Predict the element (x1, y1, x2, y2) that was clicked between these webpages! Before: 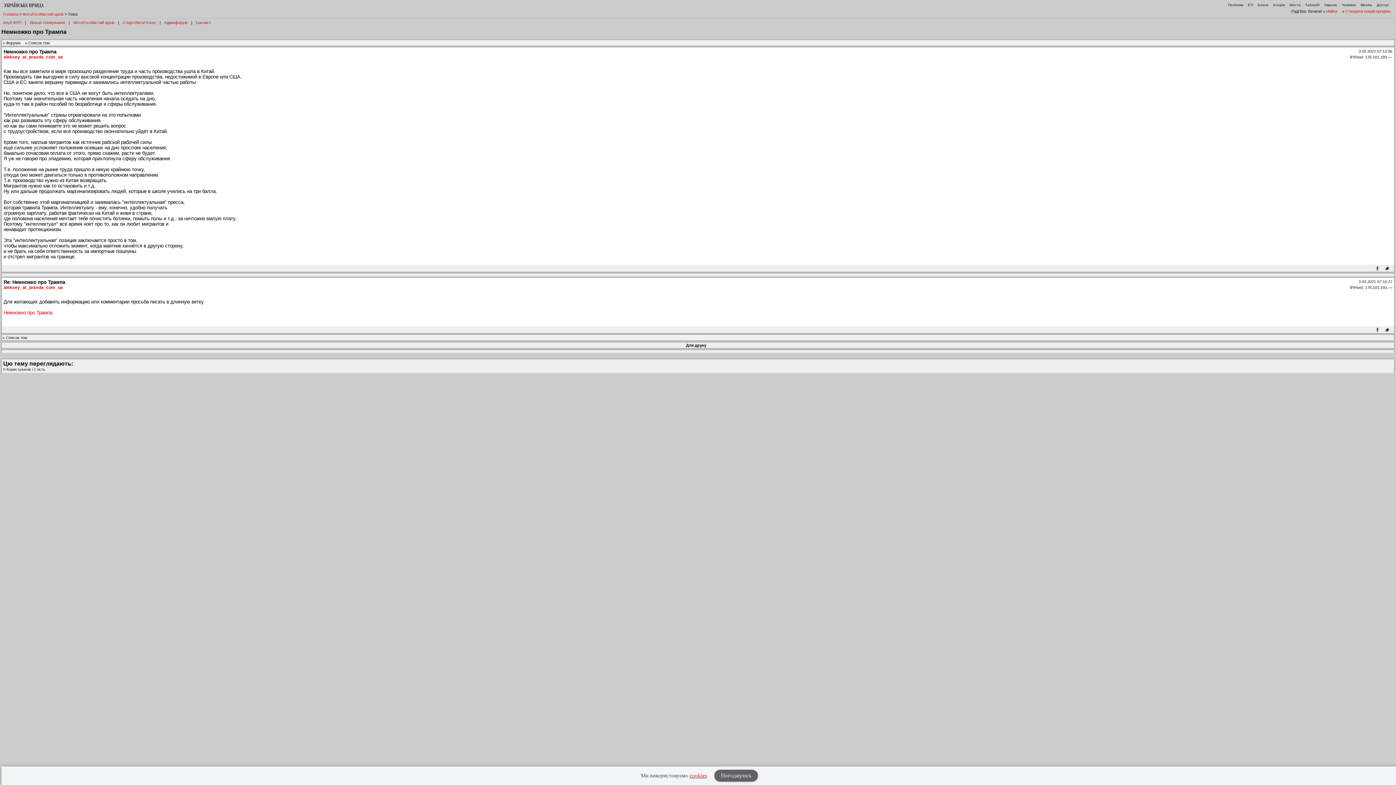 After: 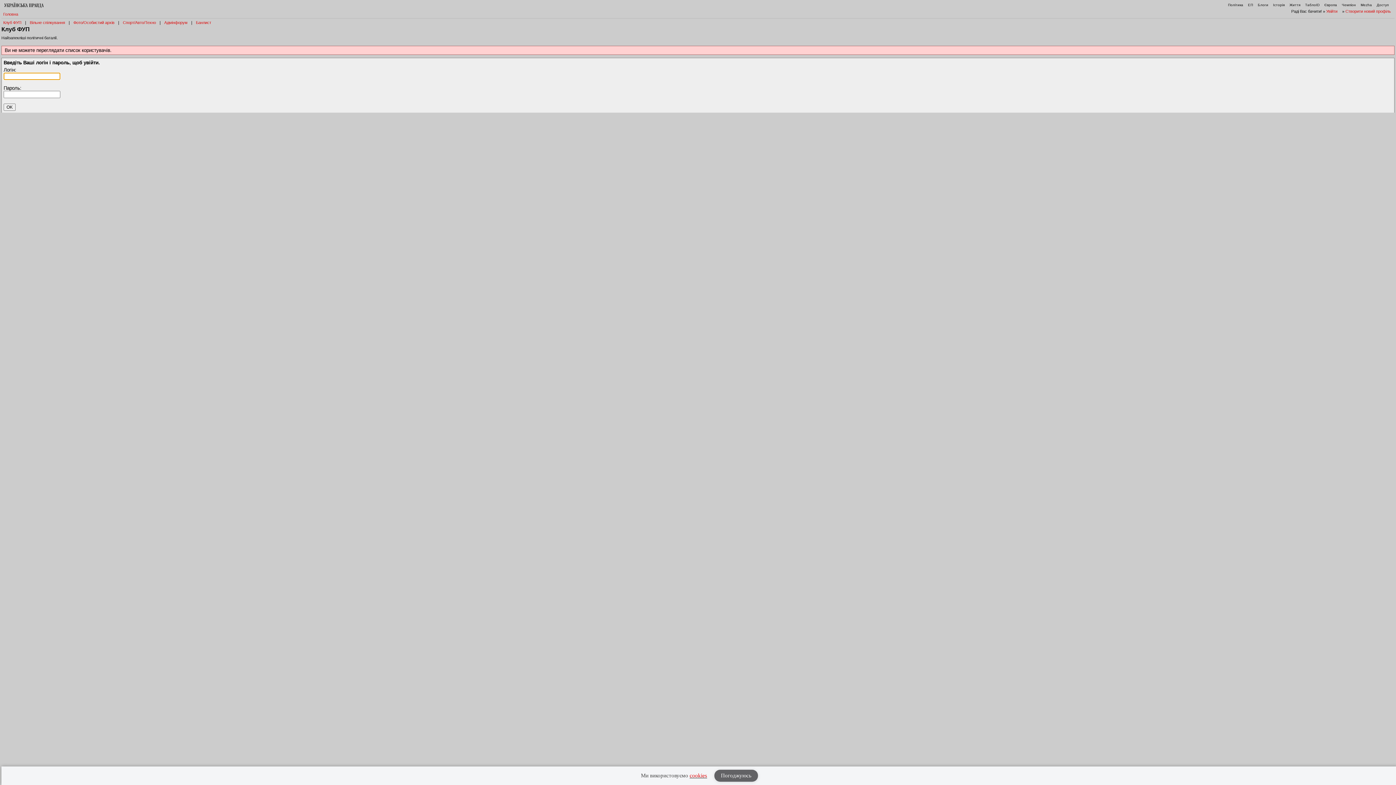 Action: label: Цю тему переглядають: bbox: (3, 360, 1393, 367)